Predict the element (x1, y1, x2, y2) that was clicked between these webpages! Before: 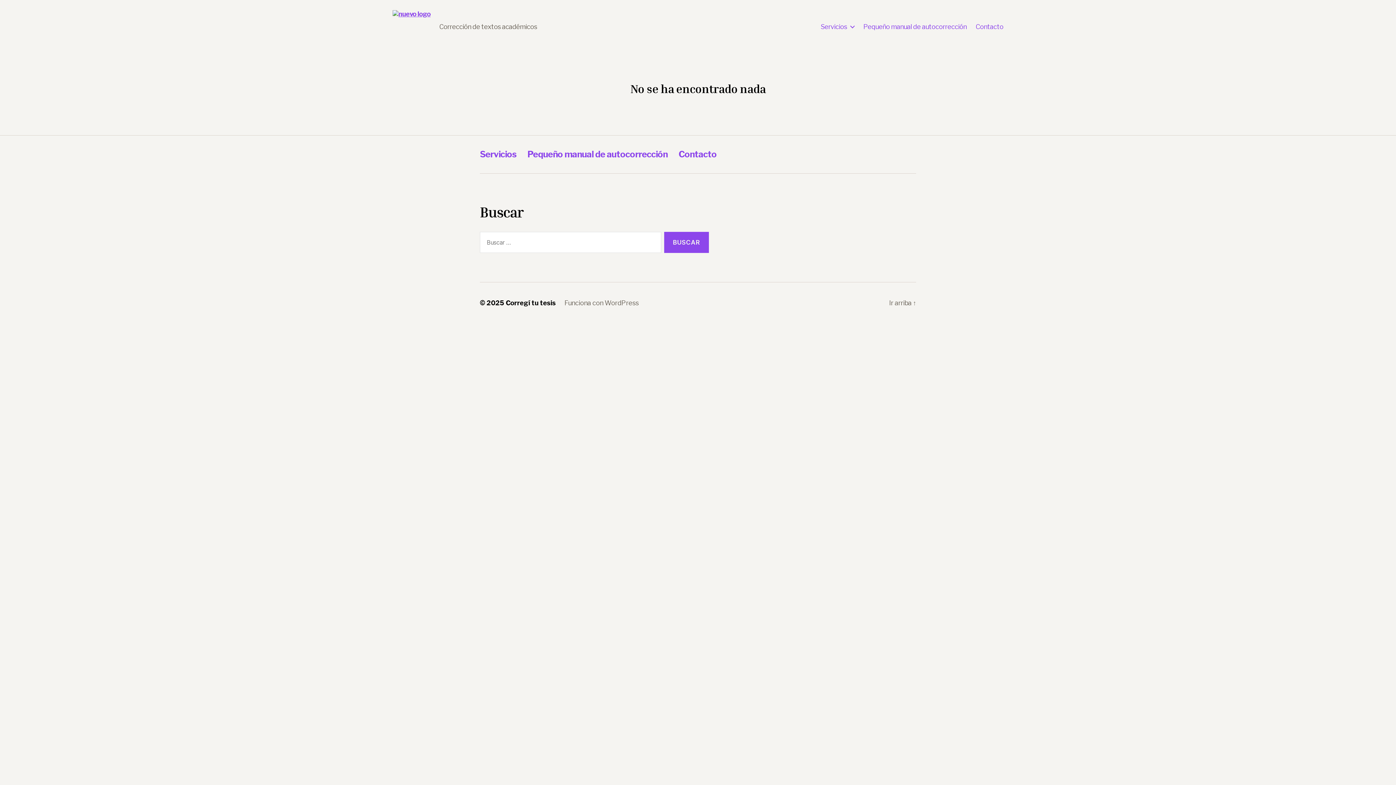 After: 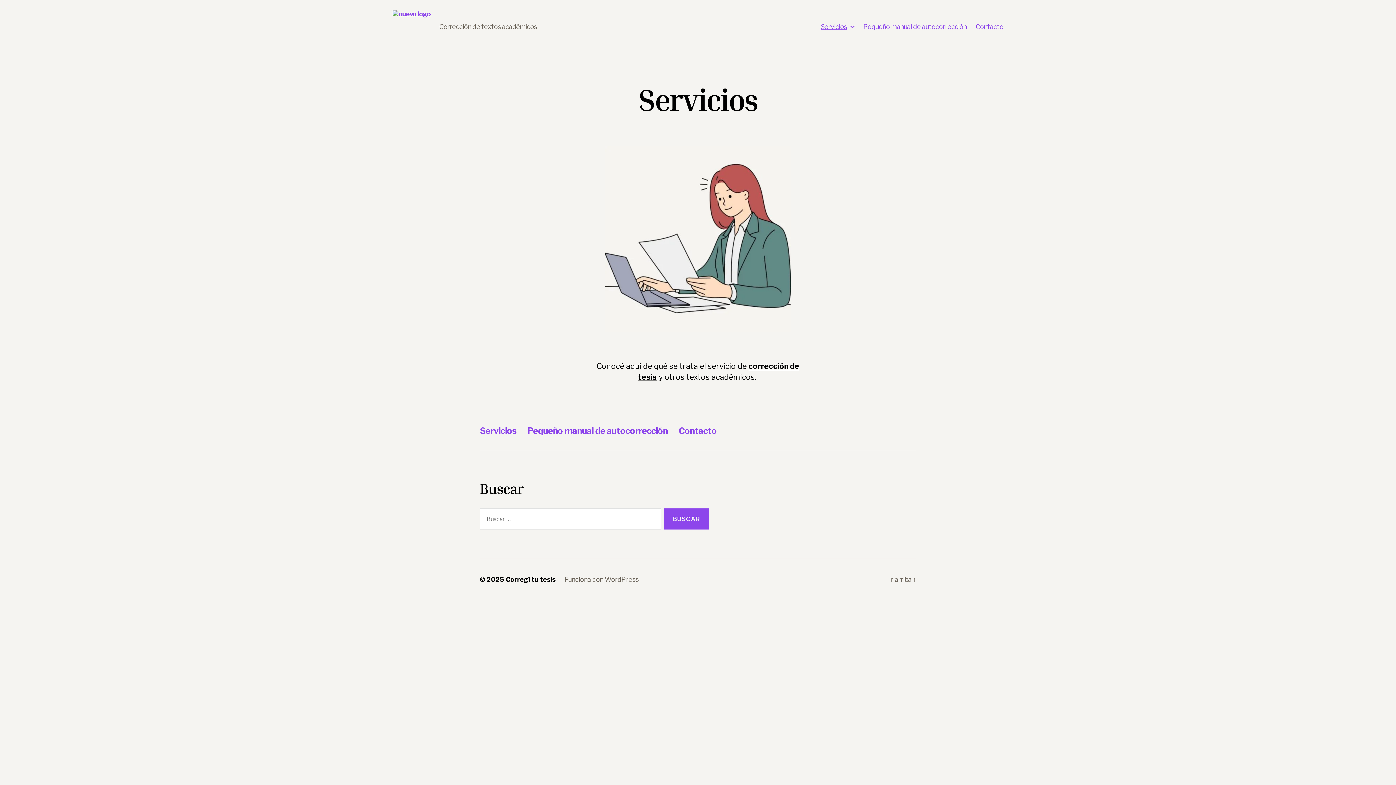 Action: label: Servicios bbox: (480, 149, 516, 159)